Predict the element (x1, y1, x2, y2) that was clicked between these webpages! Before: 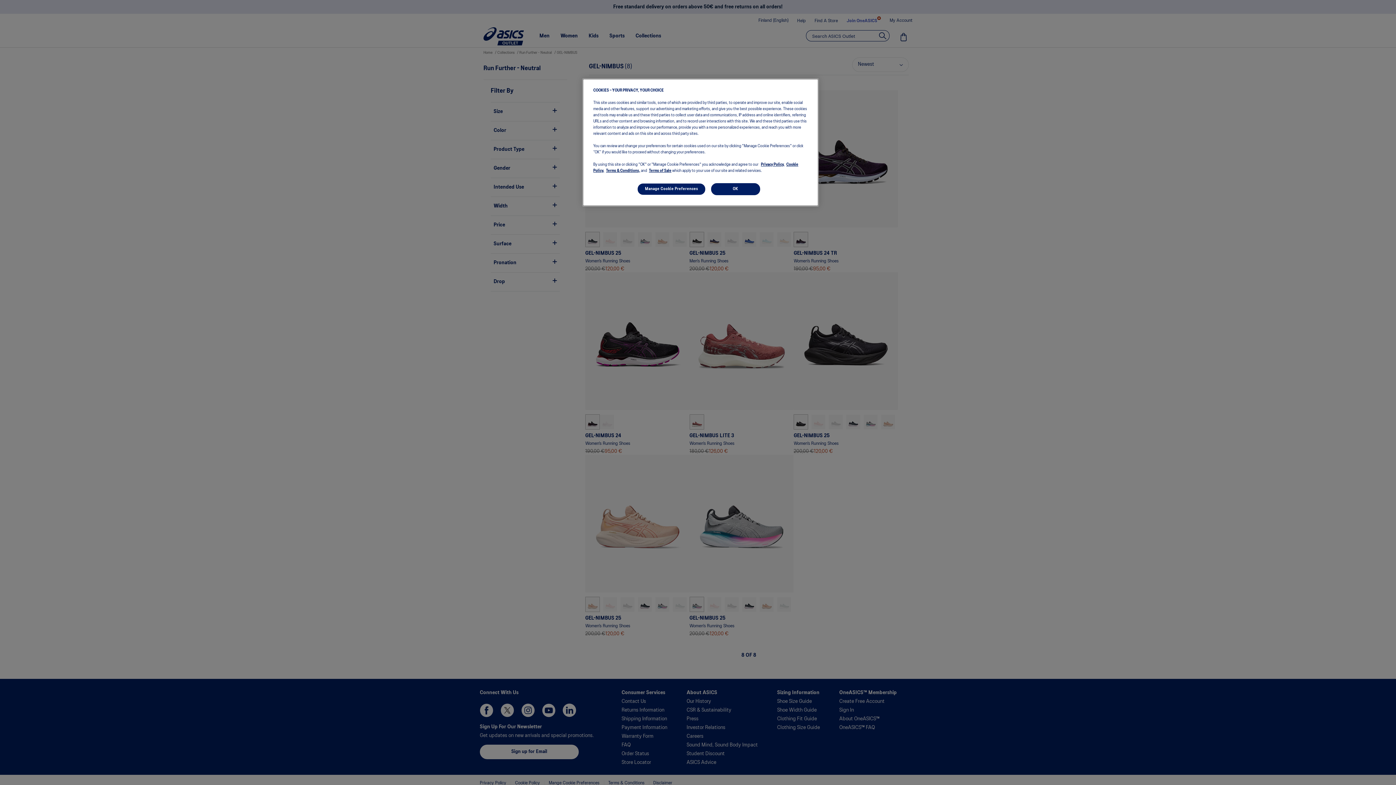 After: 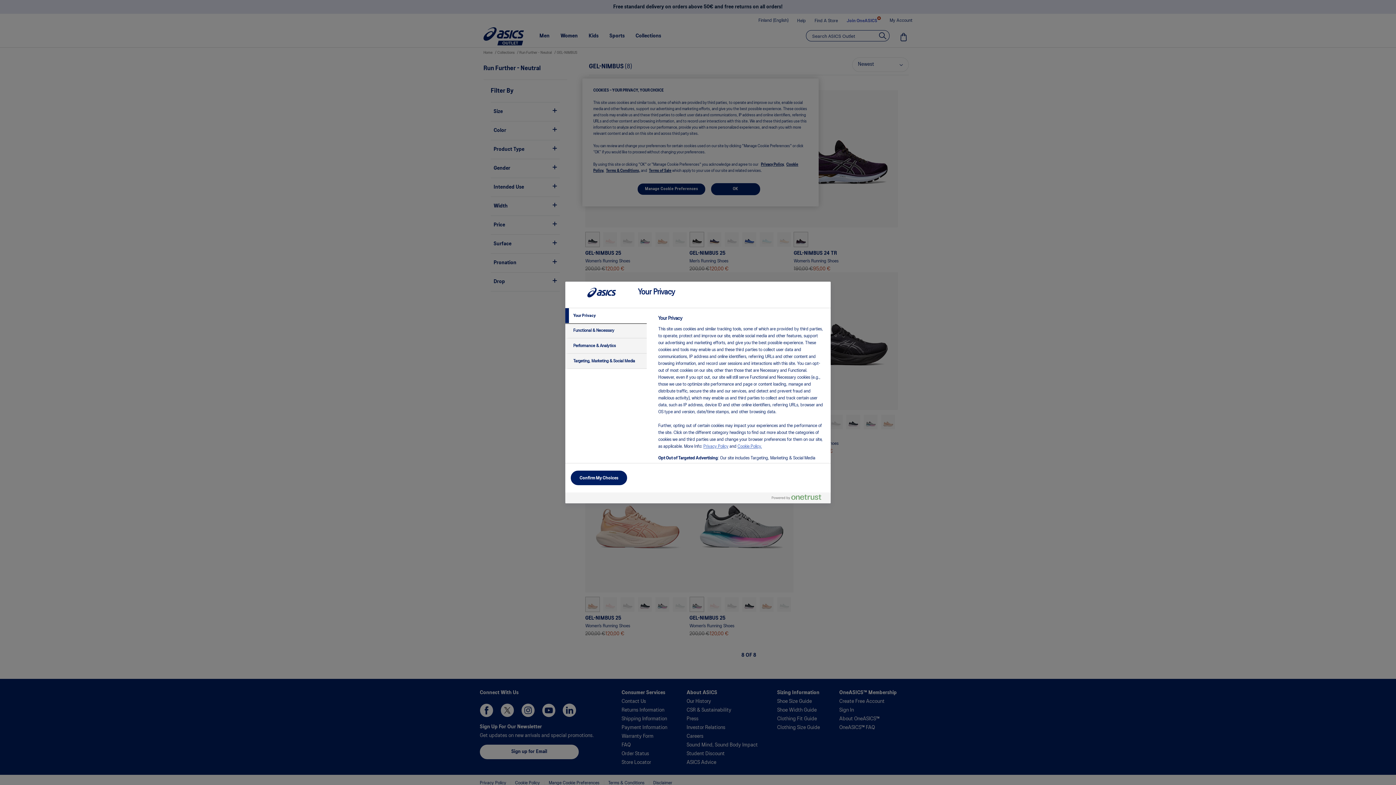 Action: label: Manage Cookie Preferences bbox: (637, 183, 705, 195)